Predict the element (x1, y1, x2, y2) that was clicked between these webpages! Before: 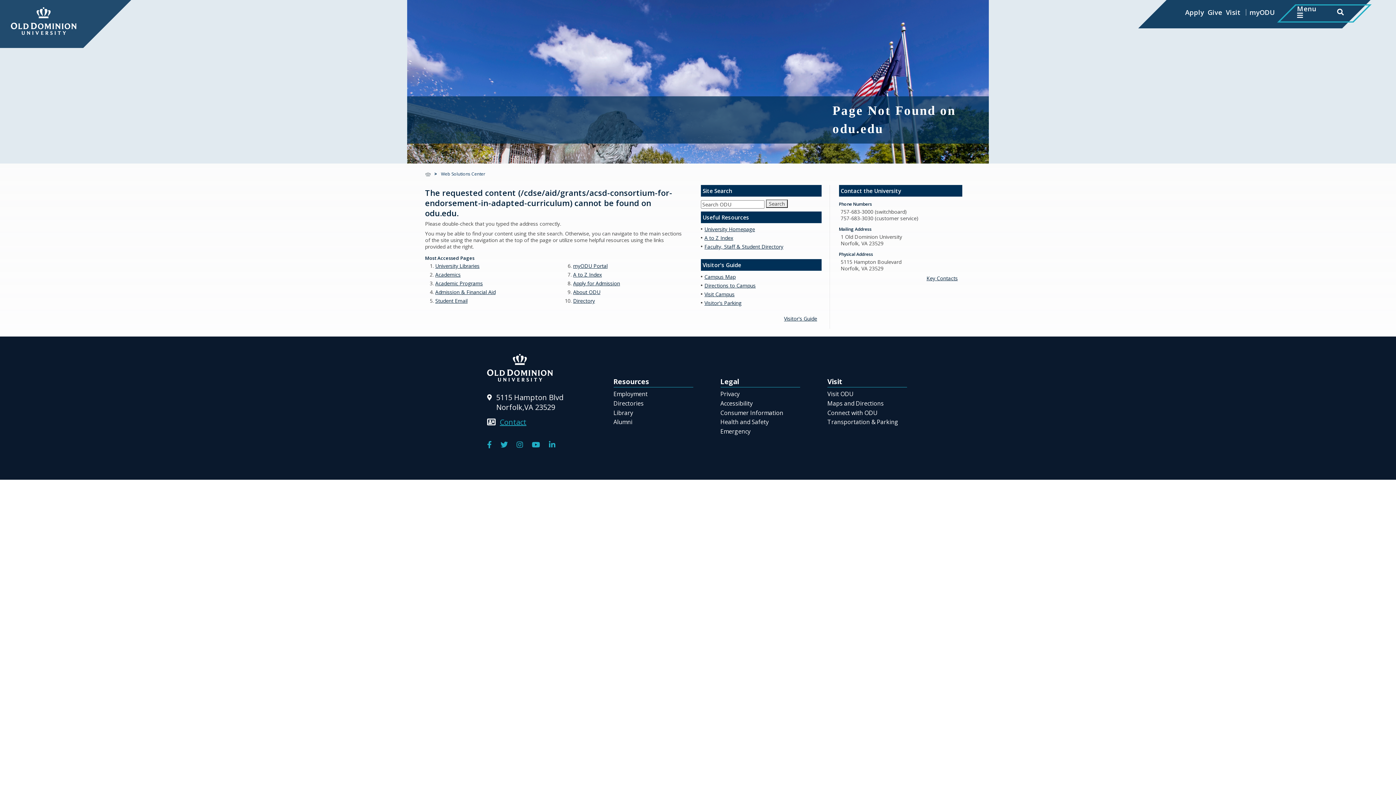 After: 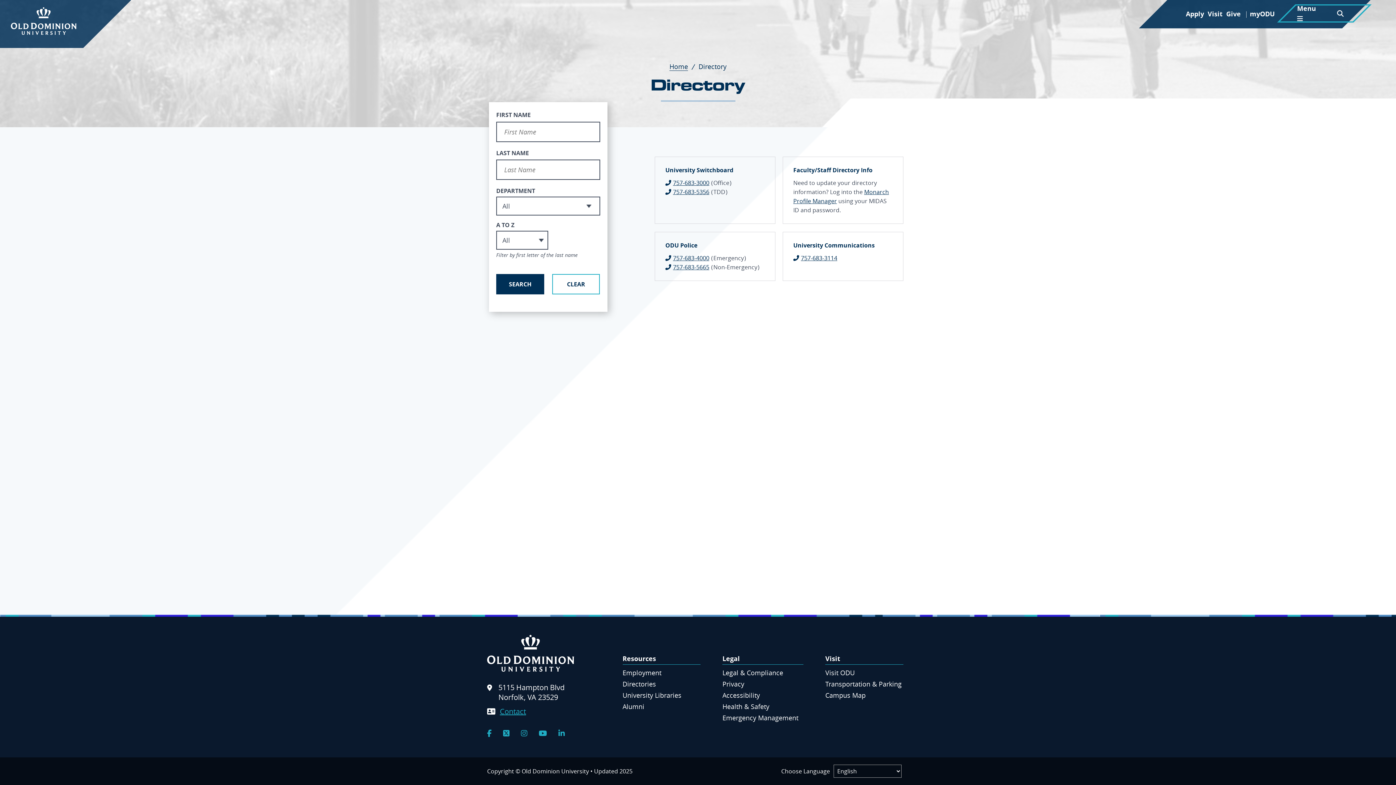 Action: bbox: (704, 243, 783, 250) label: Faculty, Staff & Student Directory